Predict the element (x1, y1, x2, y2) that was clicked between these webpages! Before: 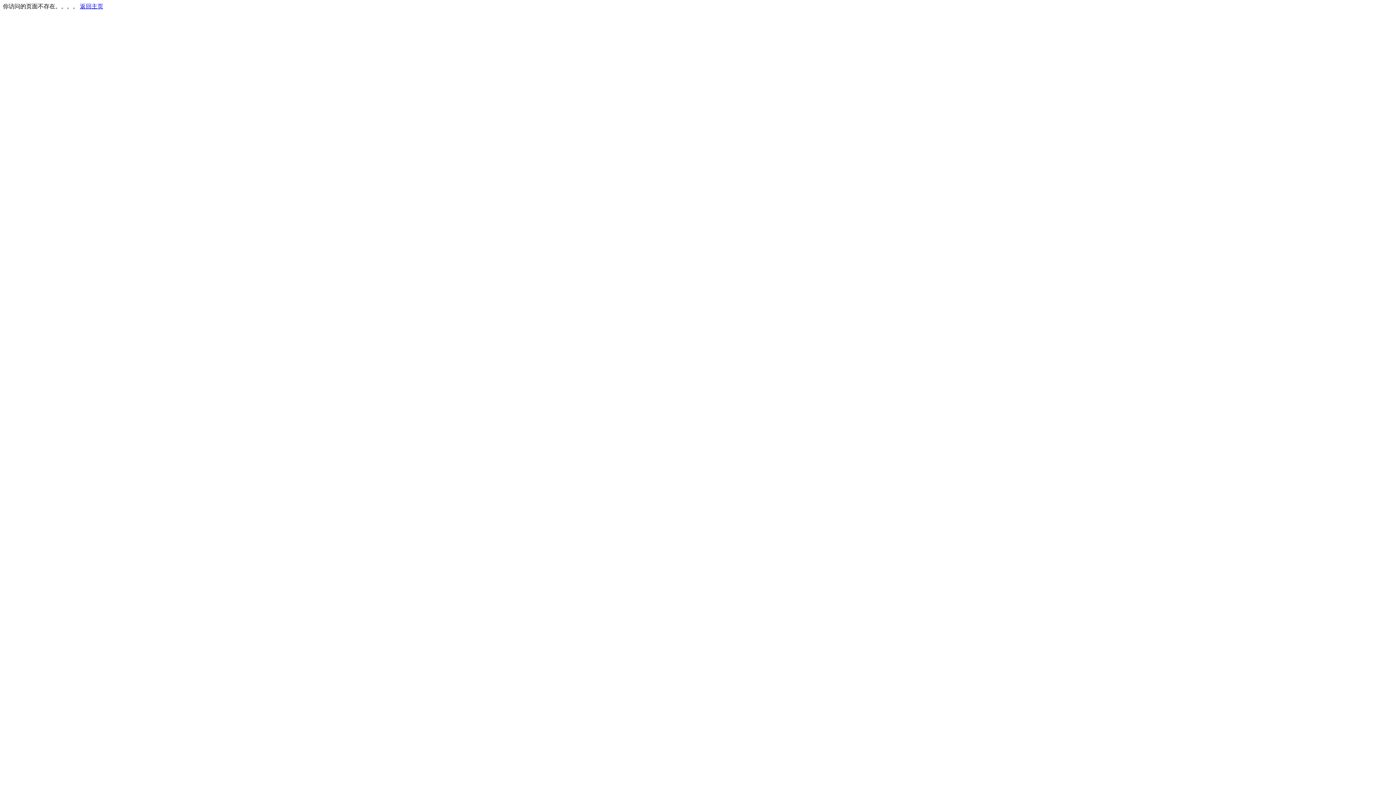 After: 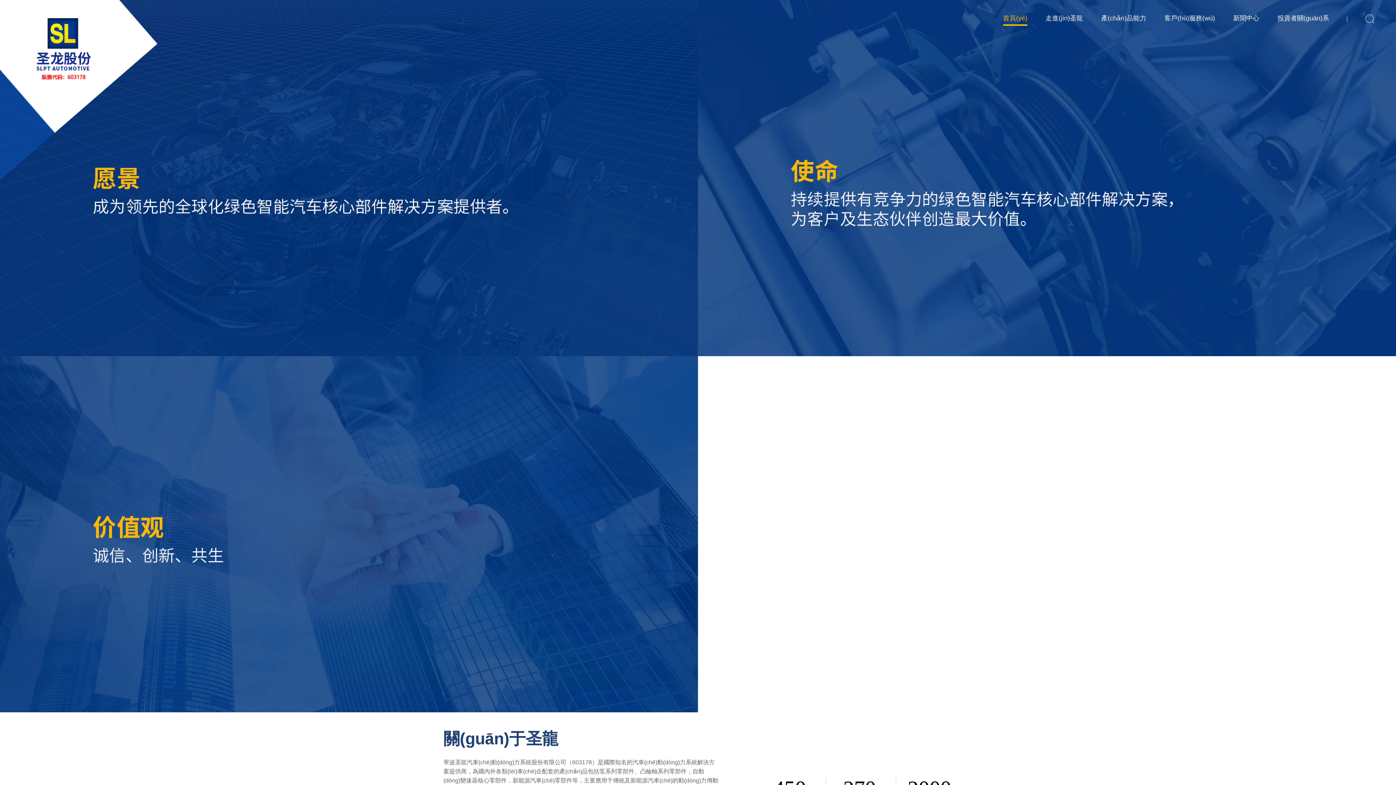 Action: label: 返回主页 bbox: (80, 3, 103, 9)